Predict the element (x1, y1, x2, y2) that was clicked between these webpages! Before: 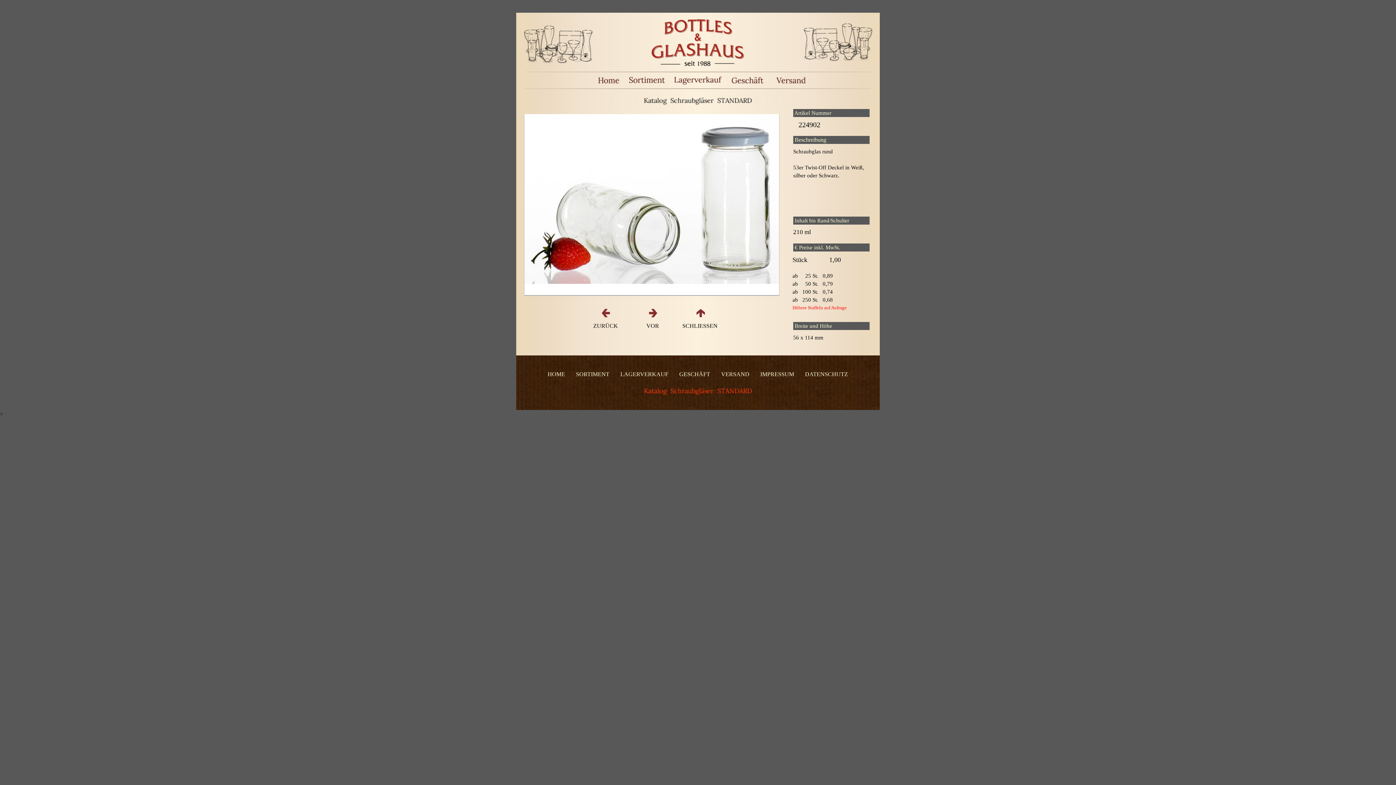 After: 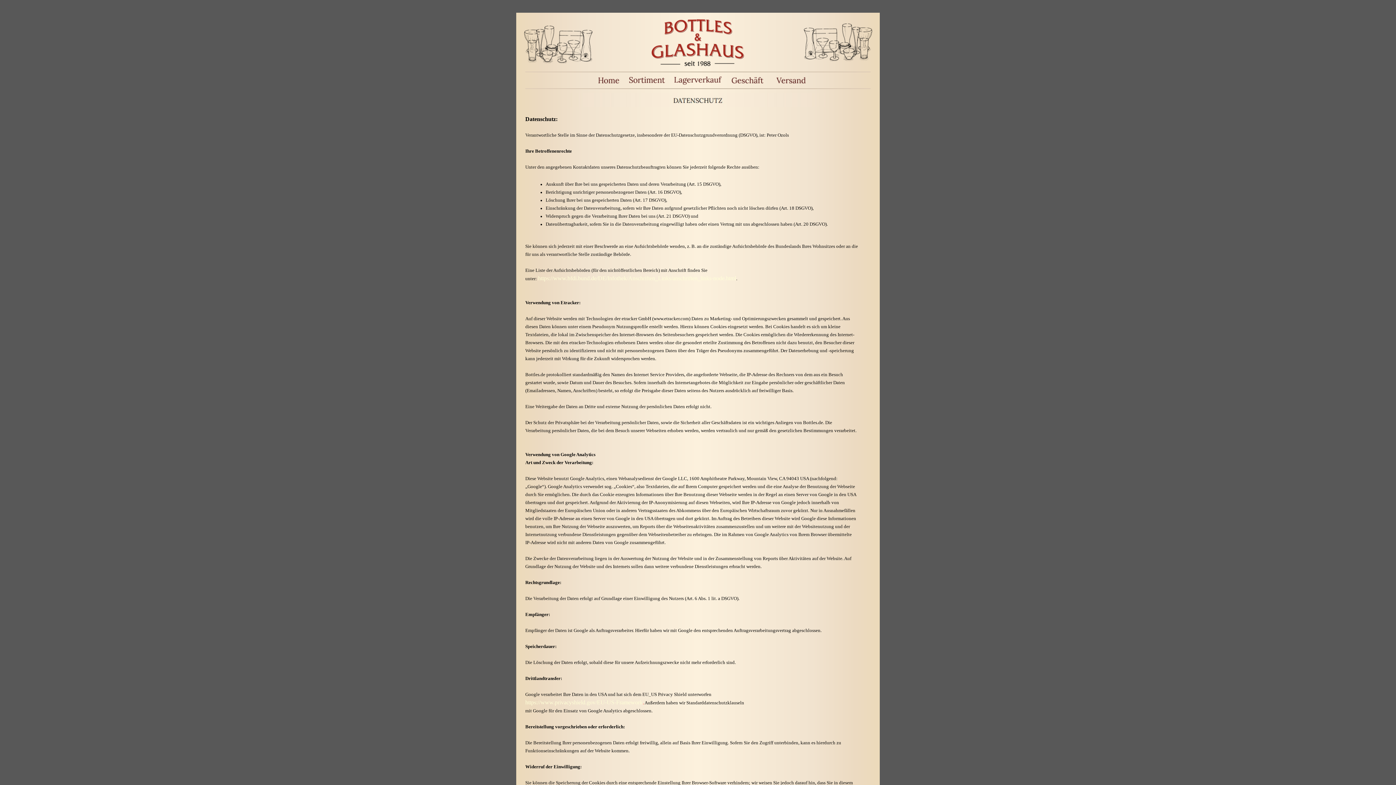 Action: bbox: (805, 371, 848, 377) label: DATENSCHUTZ